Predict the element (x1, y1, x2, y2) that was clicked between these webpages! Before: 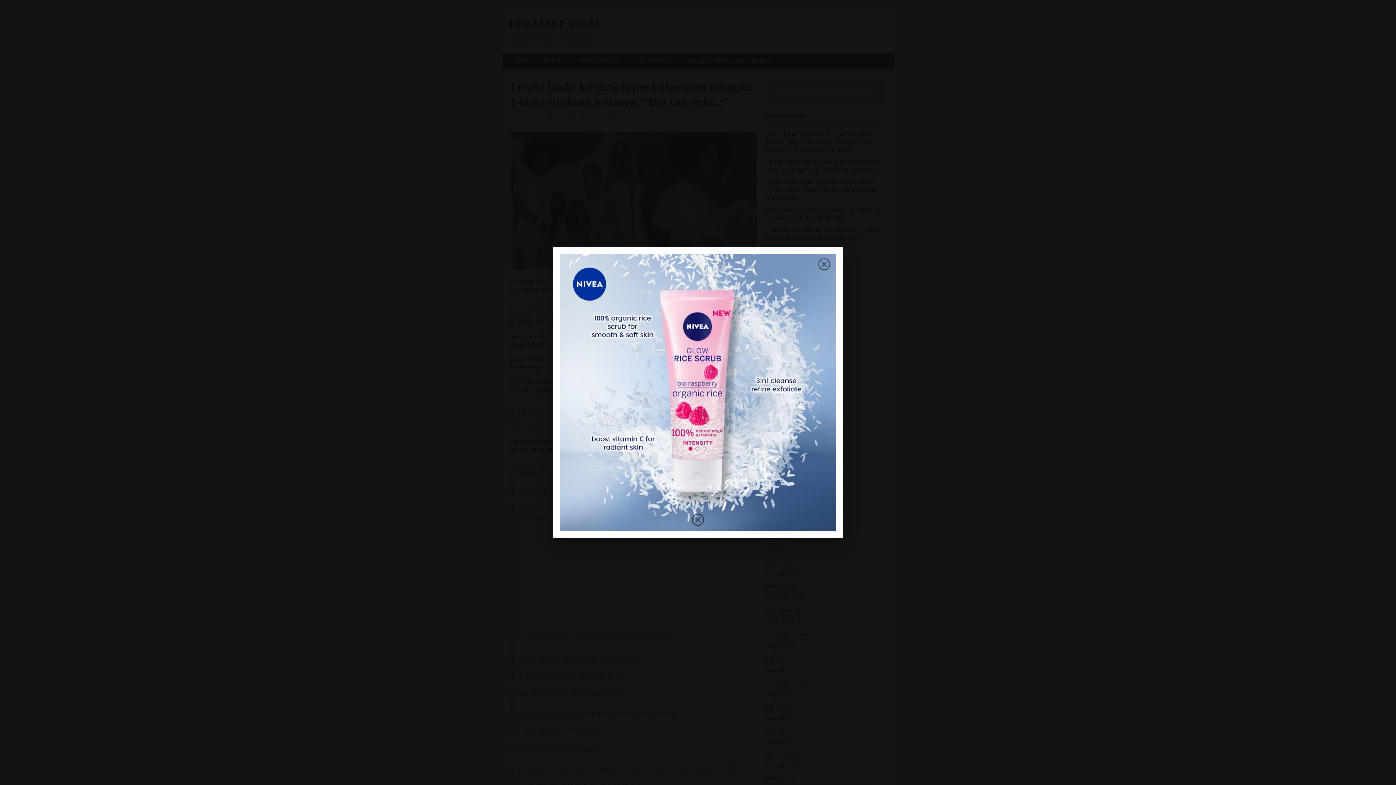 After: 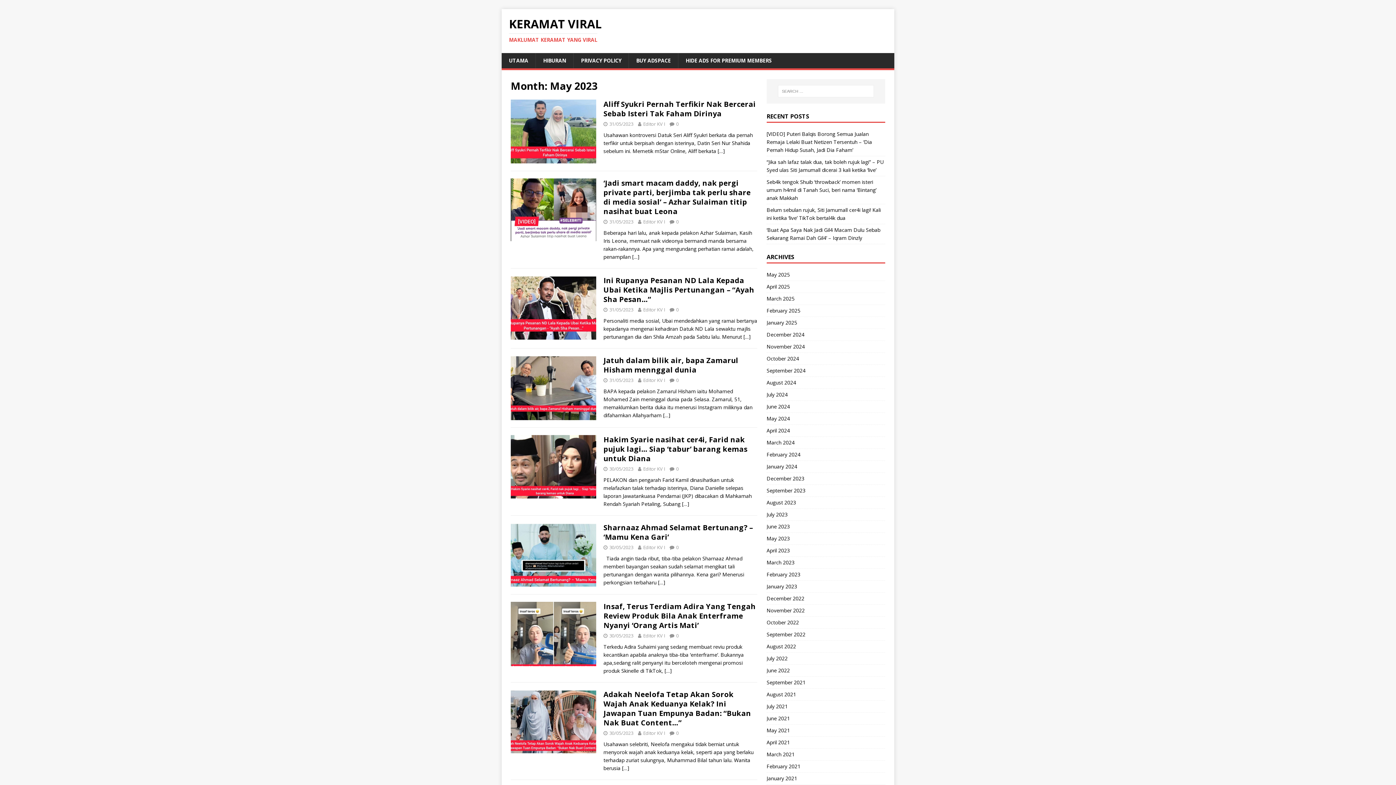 Action: bbox: (766, 532, 885, 544) label: May 2023